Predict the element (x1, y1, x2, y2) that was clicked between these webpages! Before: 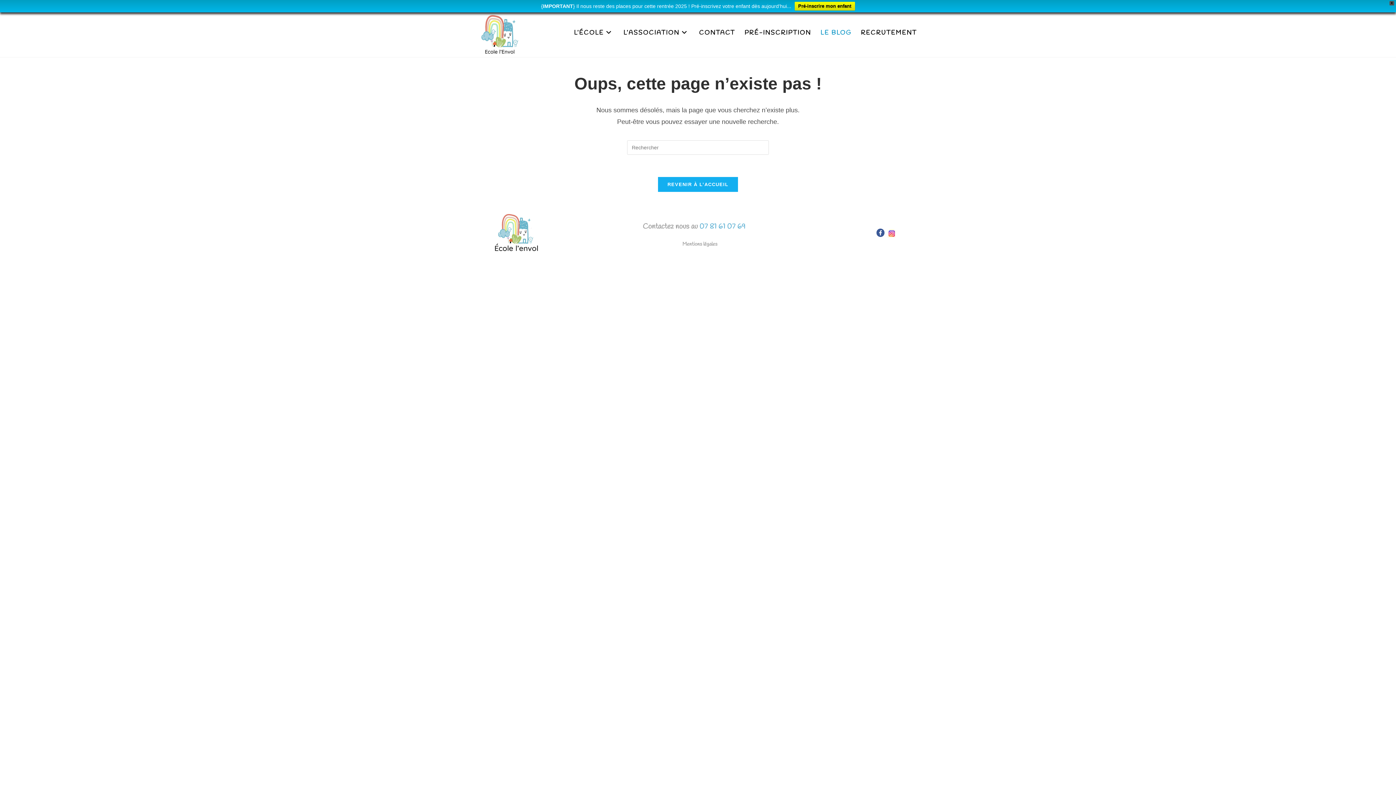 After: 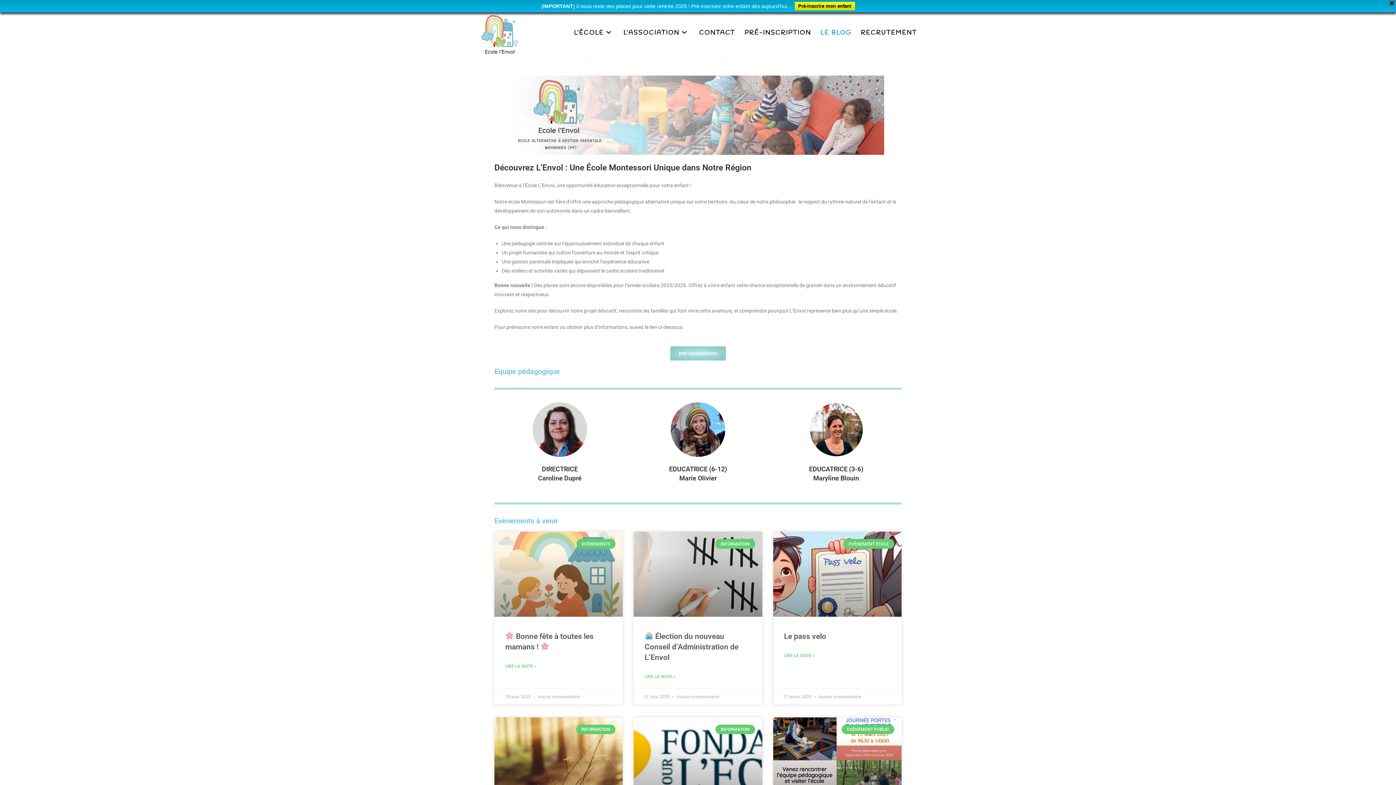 Action: bbox: (480, 31, 520, 37)